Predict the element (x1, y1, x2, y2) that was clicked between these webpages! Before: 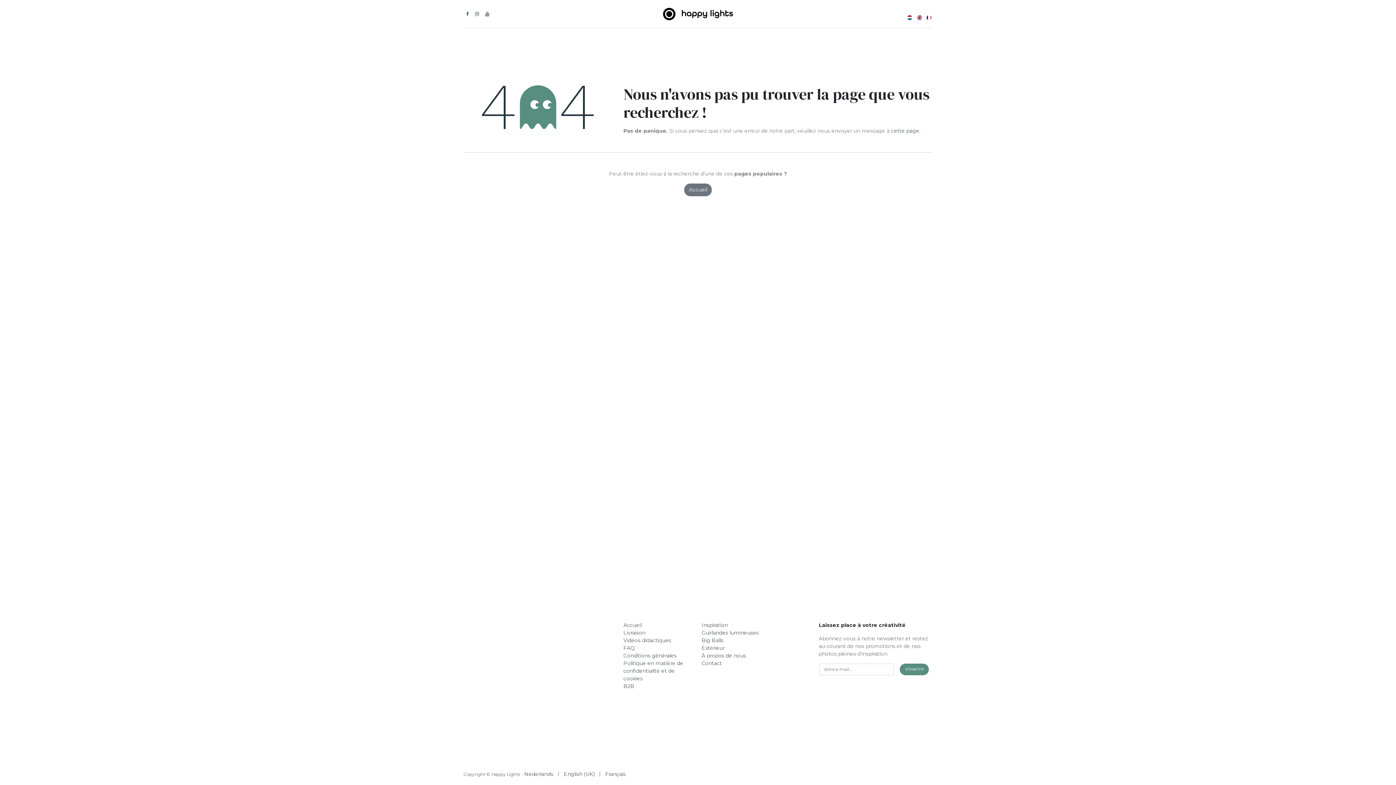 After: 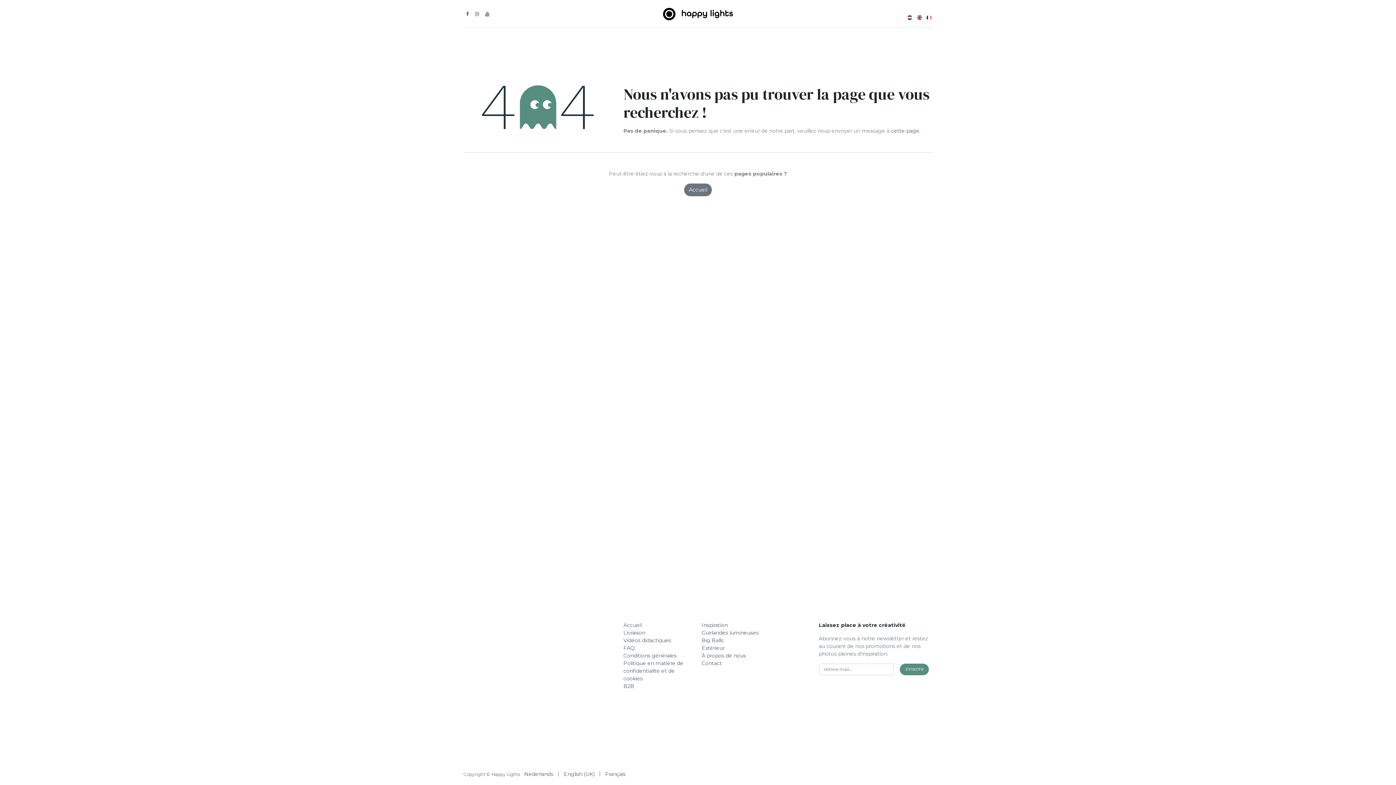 Action: bbox: (605, 769, 625, 779) label: Français